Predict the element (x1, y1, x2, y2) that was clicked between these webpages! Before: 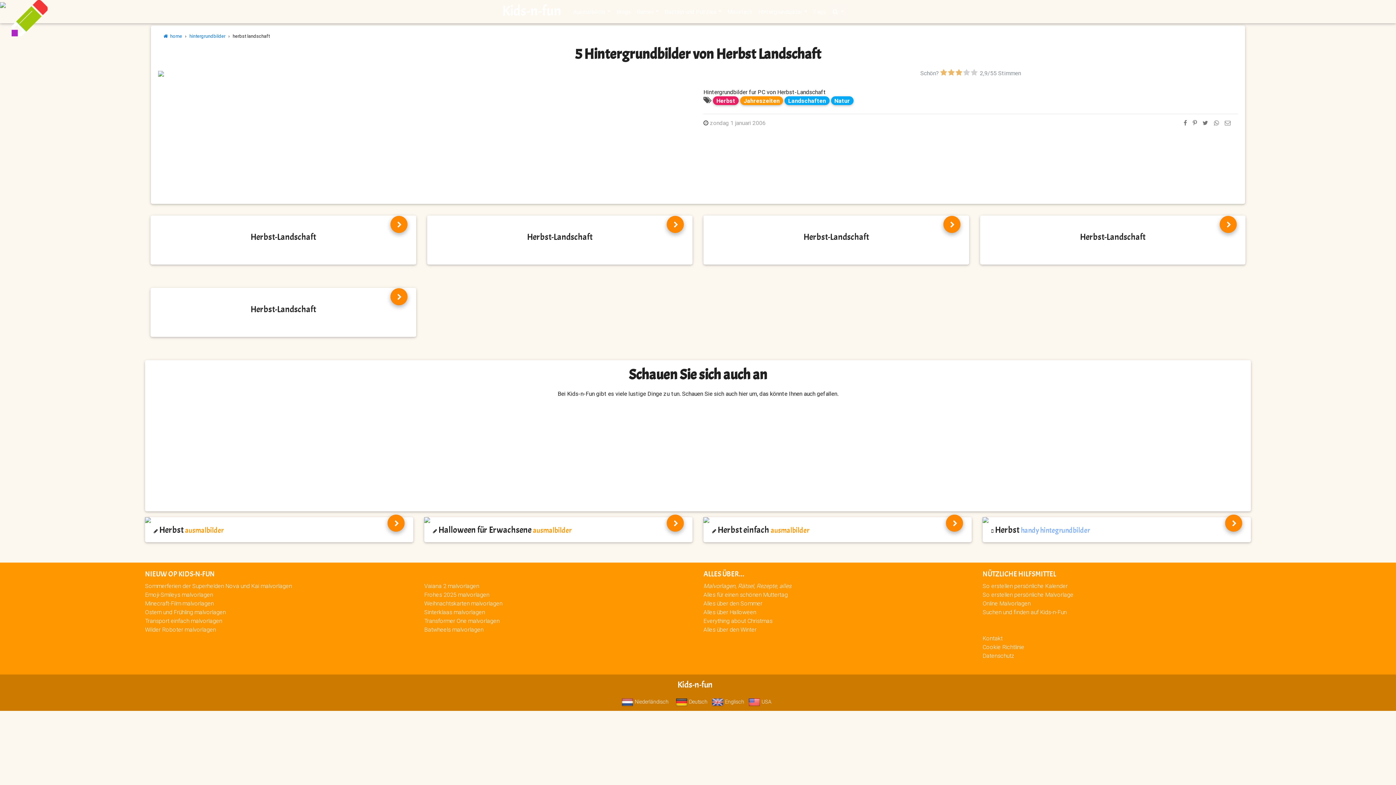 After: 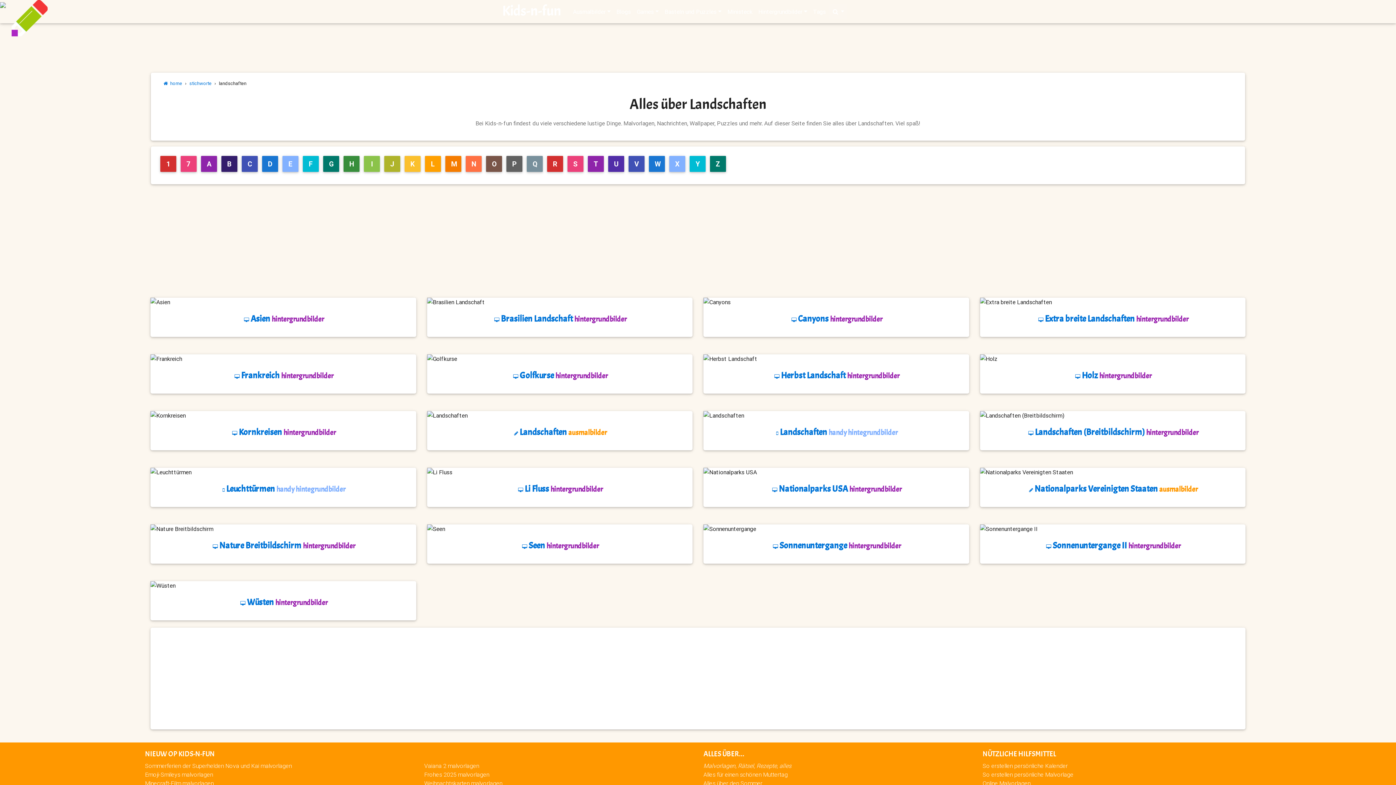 Action: label: Landschaften  bbox: (784, 97, 831, 104)